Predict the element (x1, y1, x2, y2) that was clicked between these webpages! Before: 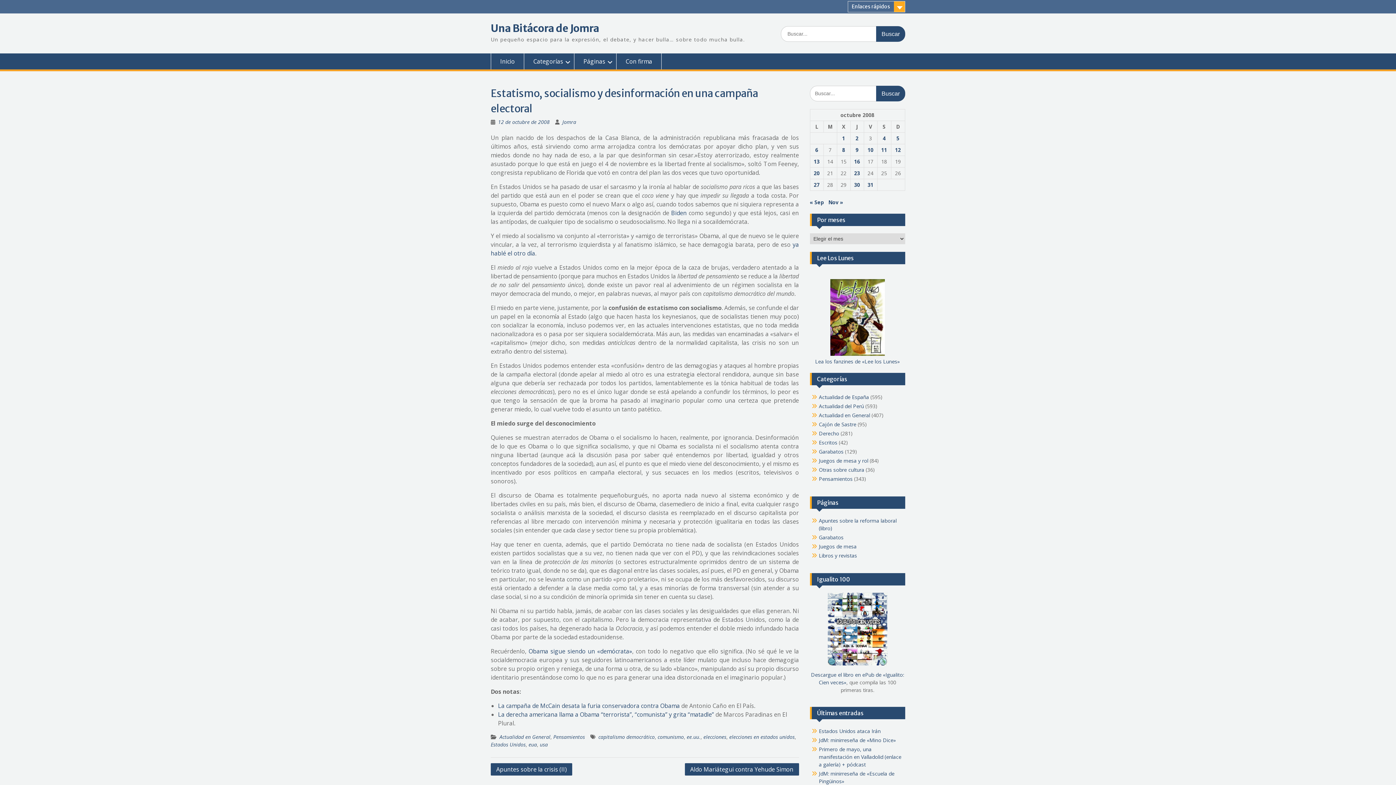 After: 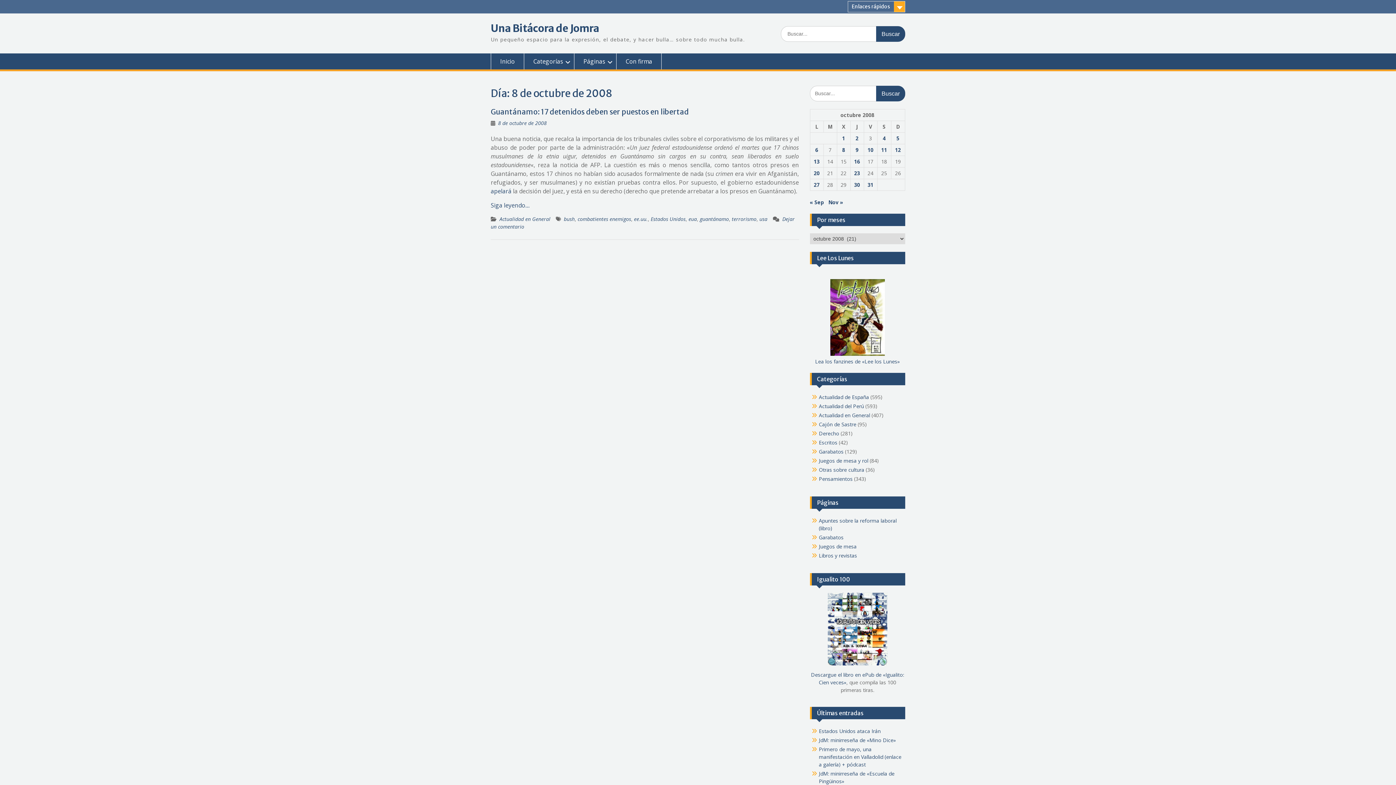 Action: label: Entradas publicadas el 8 de October de 2008 bbox: (842, 146, 845, 153)